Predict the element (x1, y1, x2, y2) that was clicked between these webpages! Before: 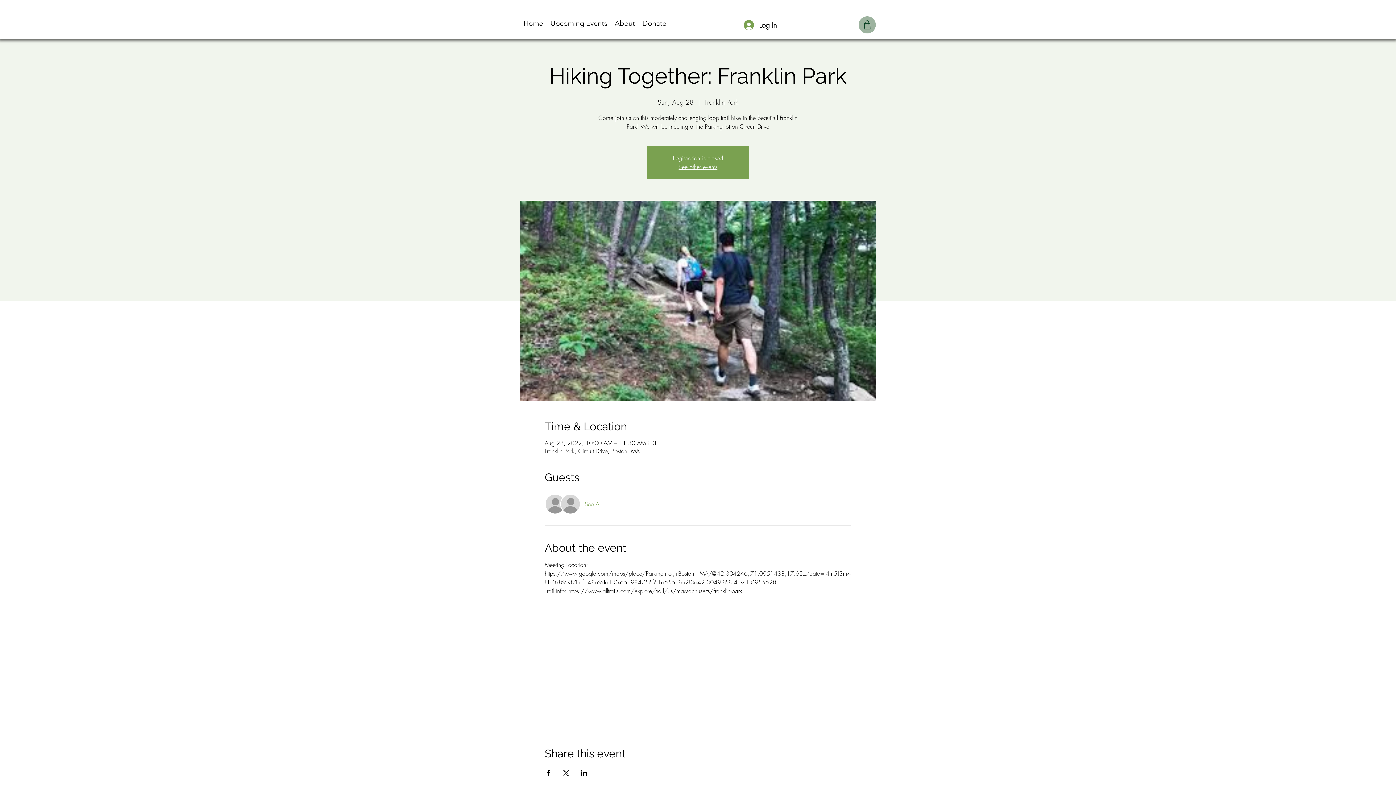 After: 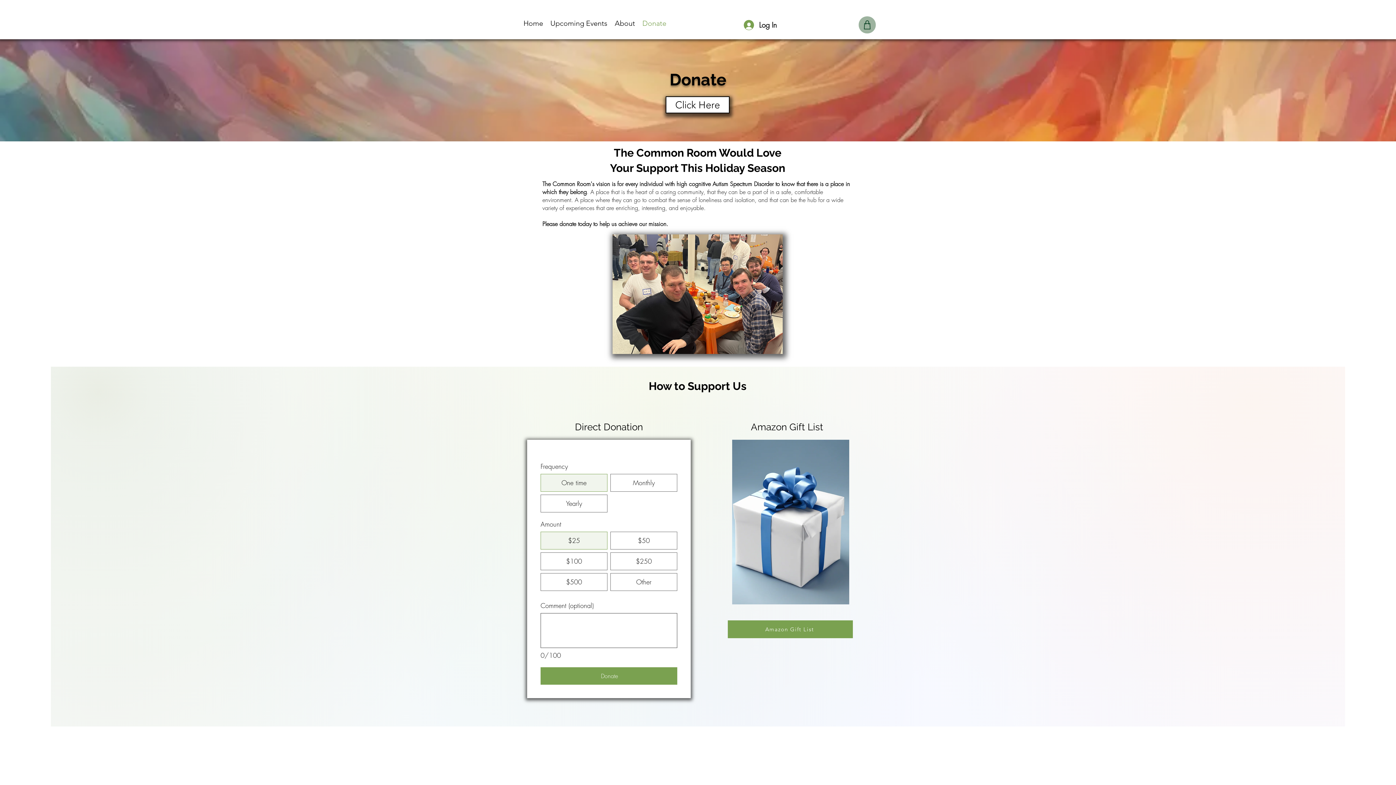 Action: bbox: (638, 15, 670, 31) label: Donate